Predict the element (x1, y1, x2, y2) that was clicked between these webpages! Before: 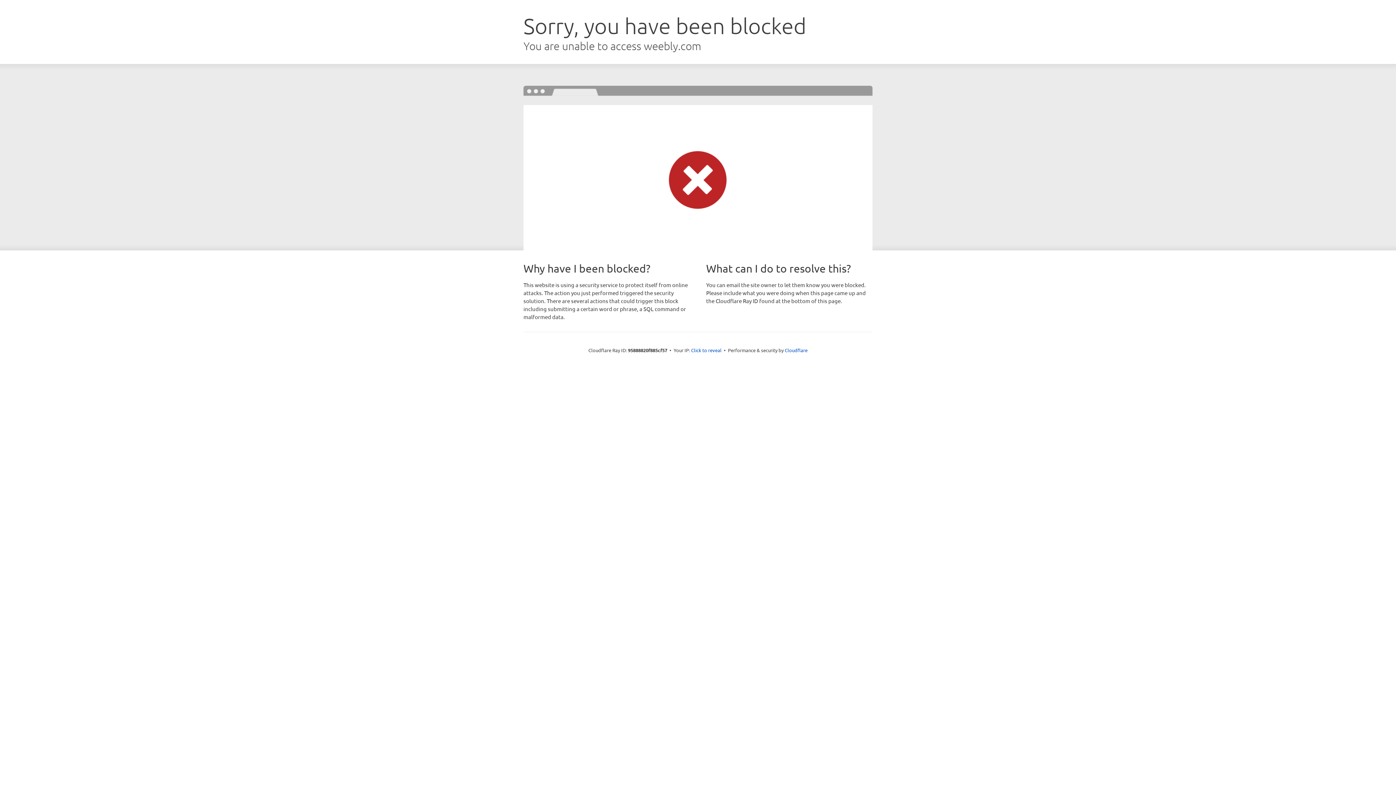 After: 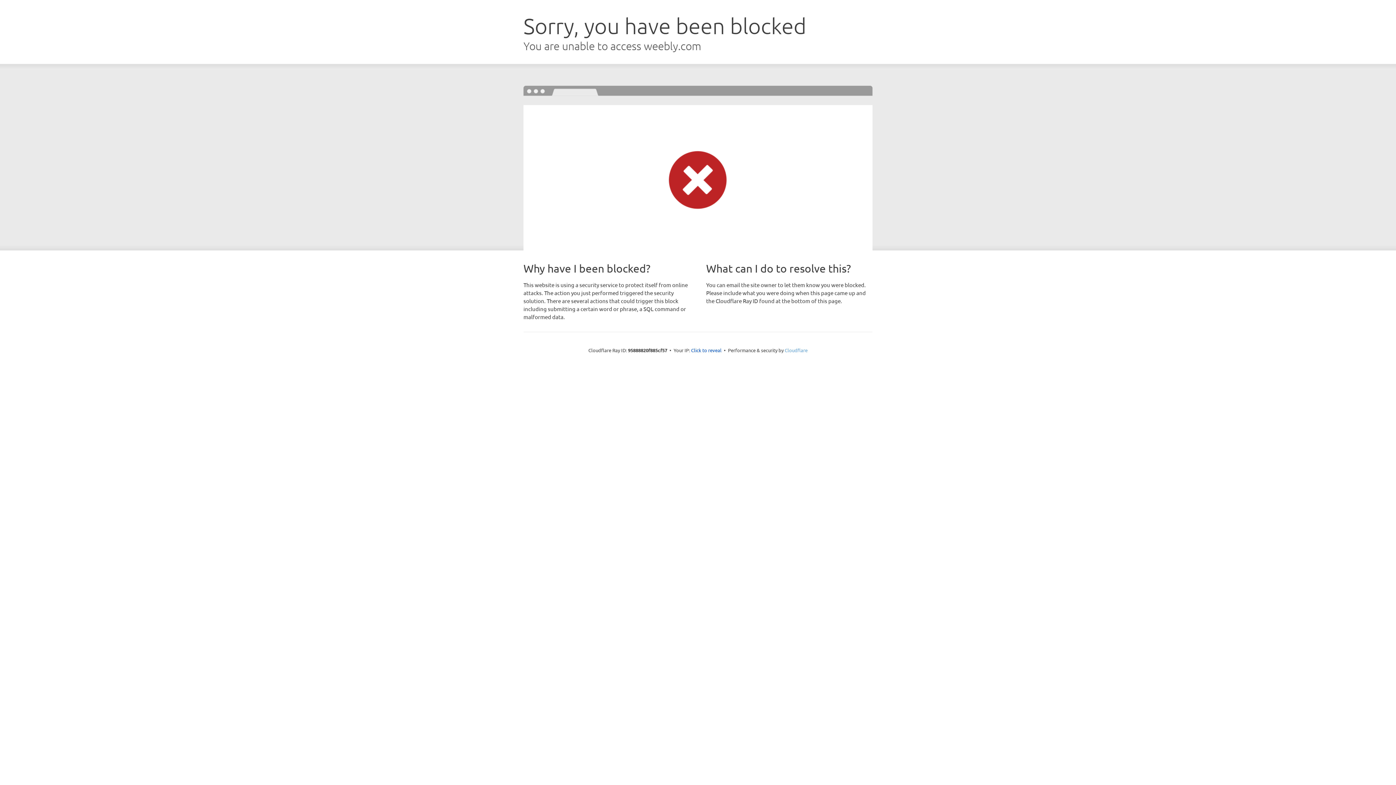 Action: bbox: (784, 347, 807, 353) label: Cloudflare